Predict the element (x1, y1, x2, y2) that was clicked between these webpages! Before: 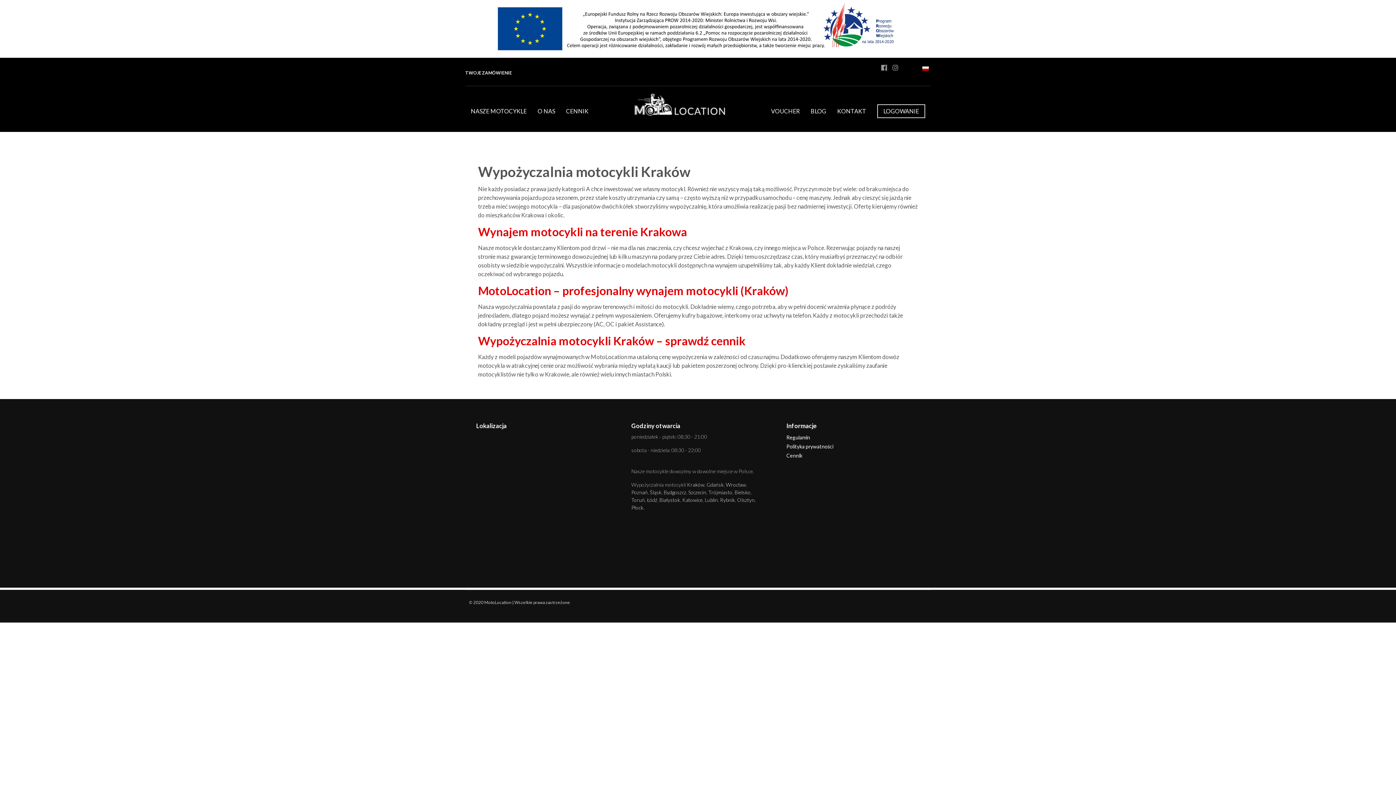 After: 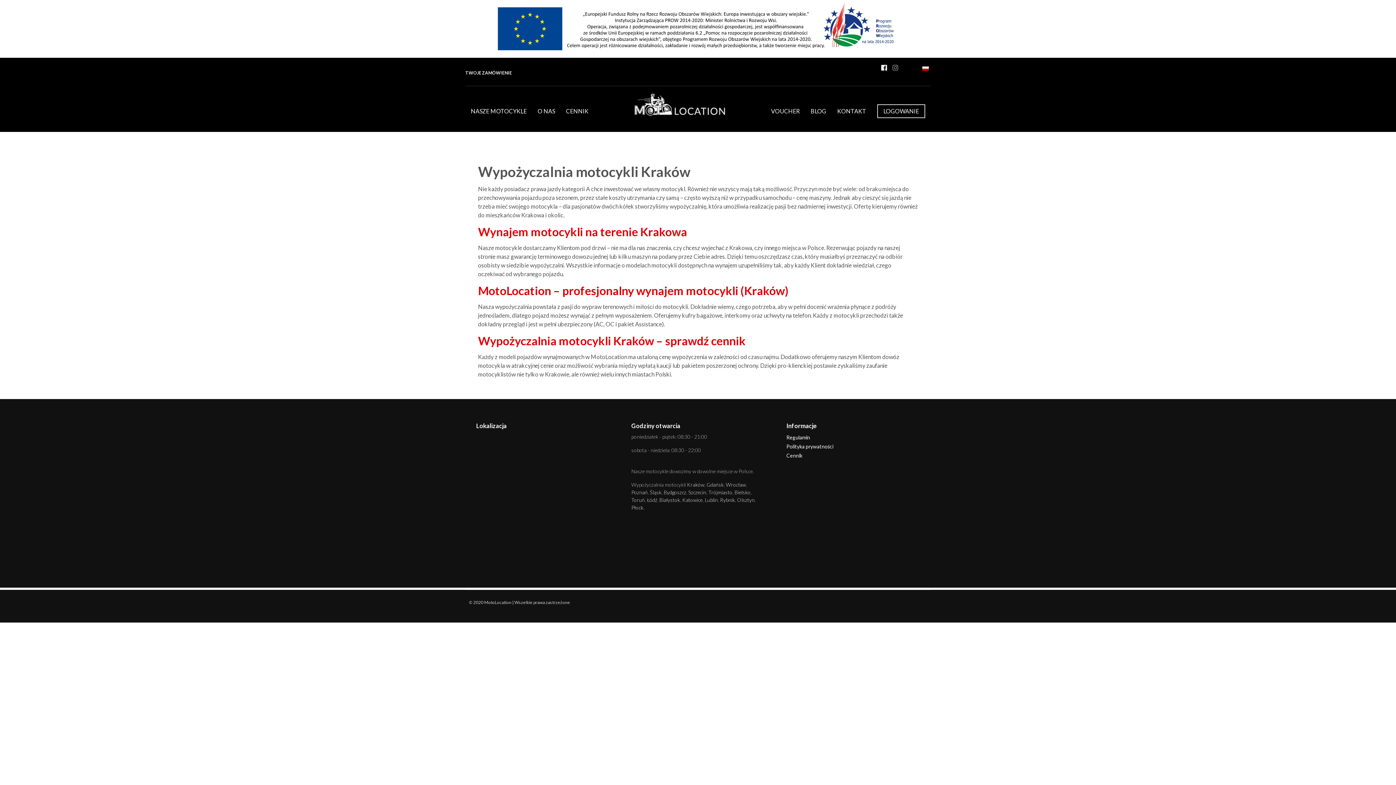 Action: bbox: (881, 65, 887, 71)